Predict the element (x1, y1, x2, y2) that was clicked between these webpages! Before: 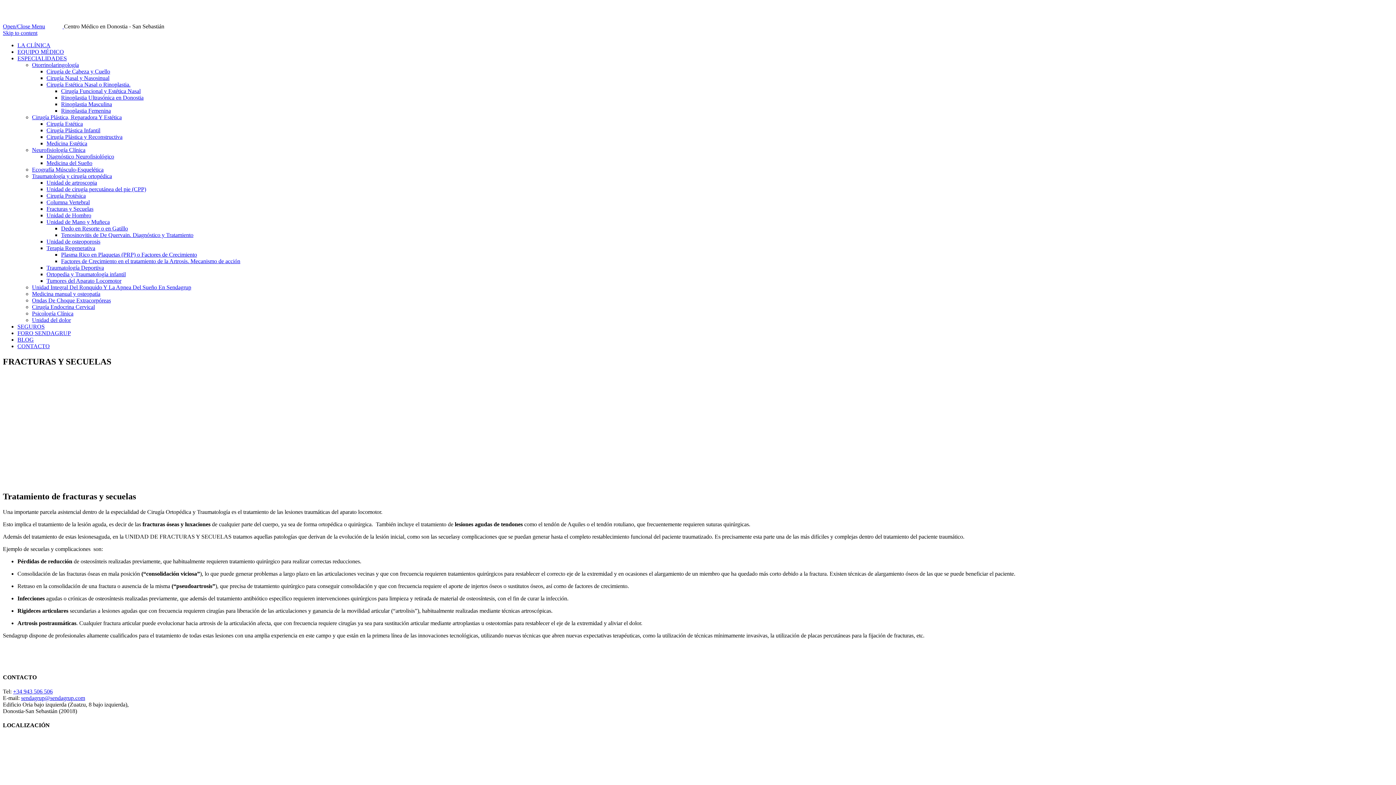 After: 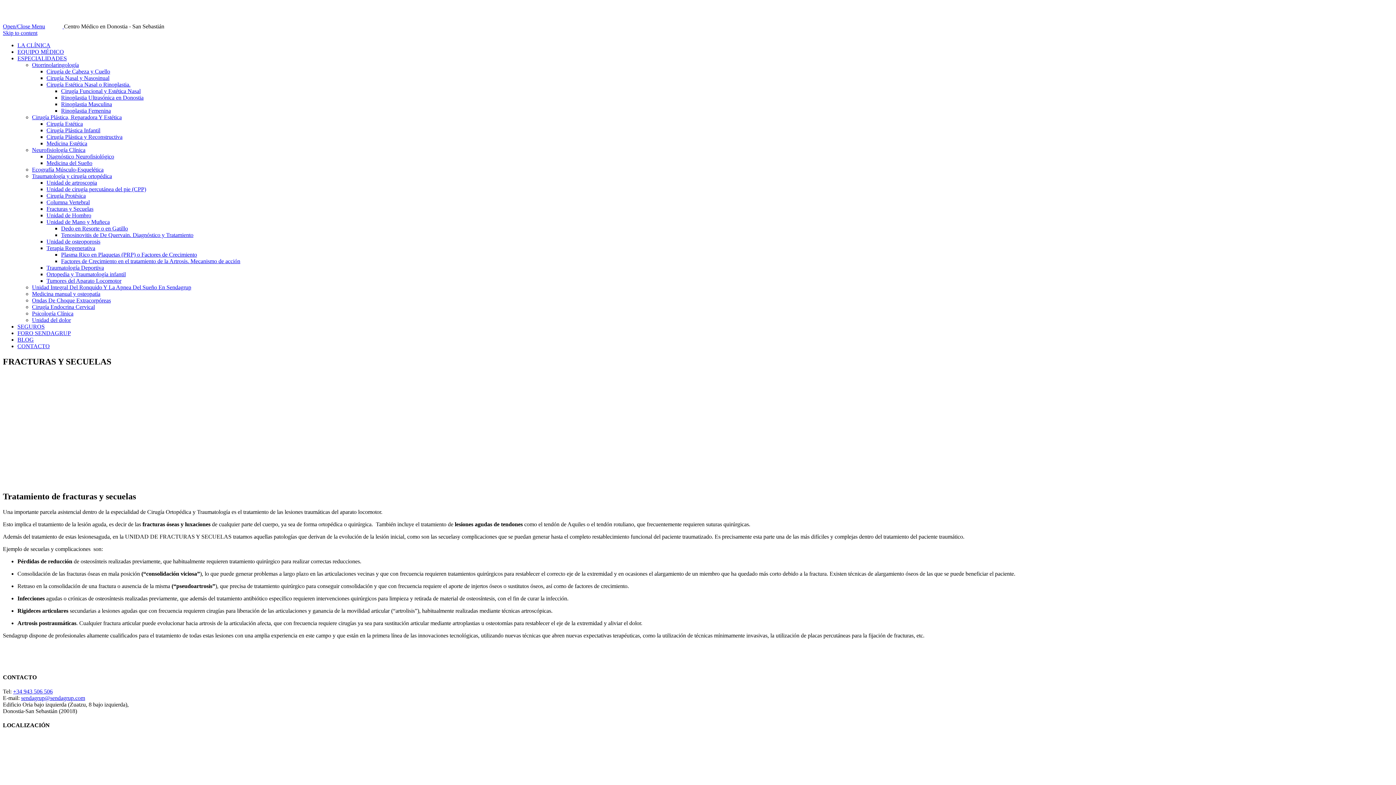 Action: label: +34 943 506 506 bbox: (13, 688, 52, 694)